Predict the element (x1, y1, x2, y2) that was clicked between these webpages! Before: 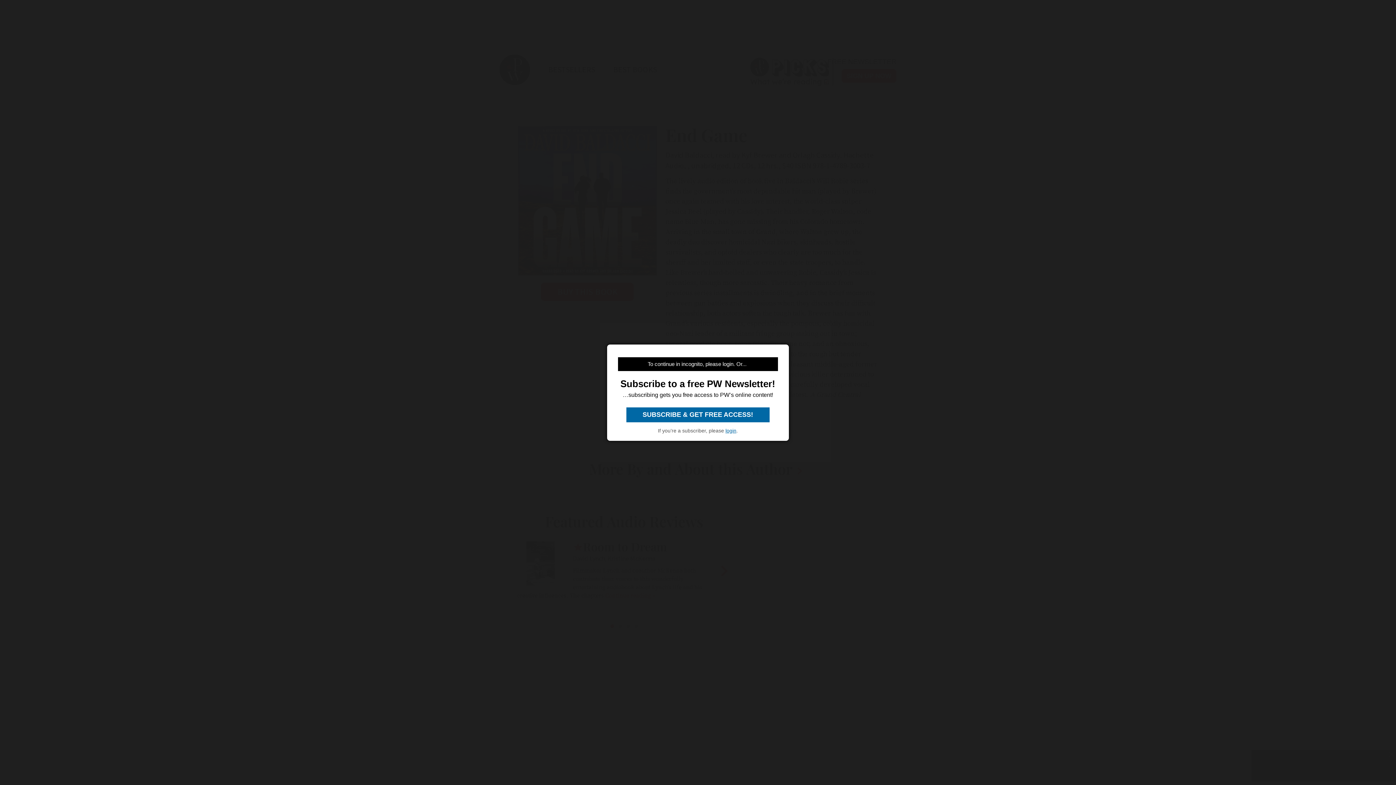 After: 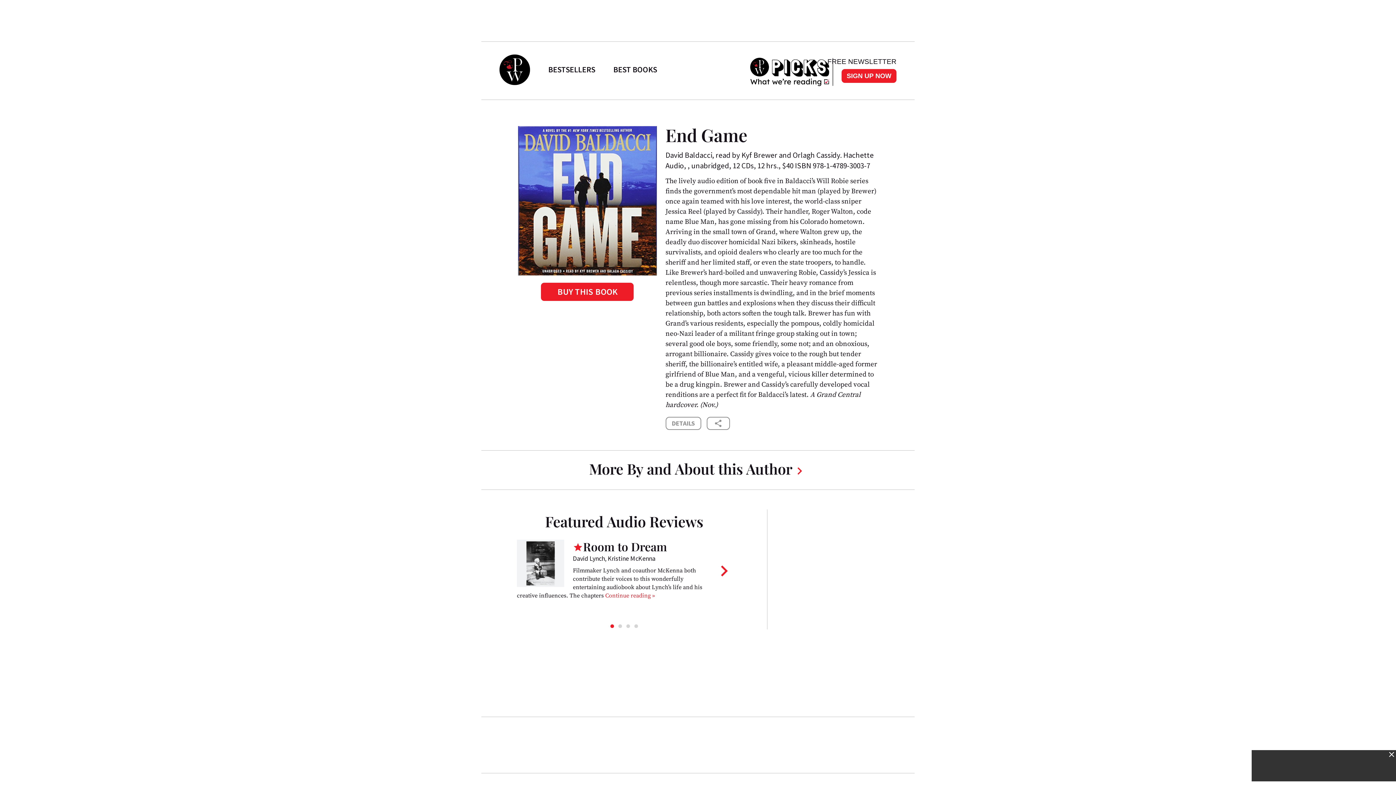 Action: bbox: (626, 407, 769, 422) label:  SUBSCRIBE & GET FREE ACCESS! 